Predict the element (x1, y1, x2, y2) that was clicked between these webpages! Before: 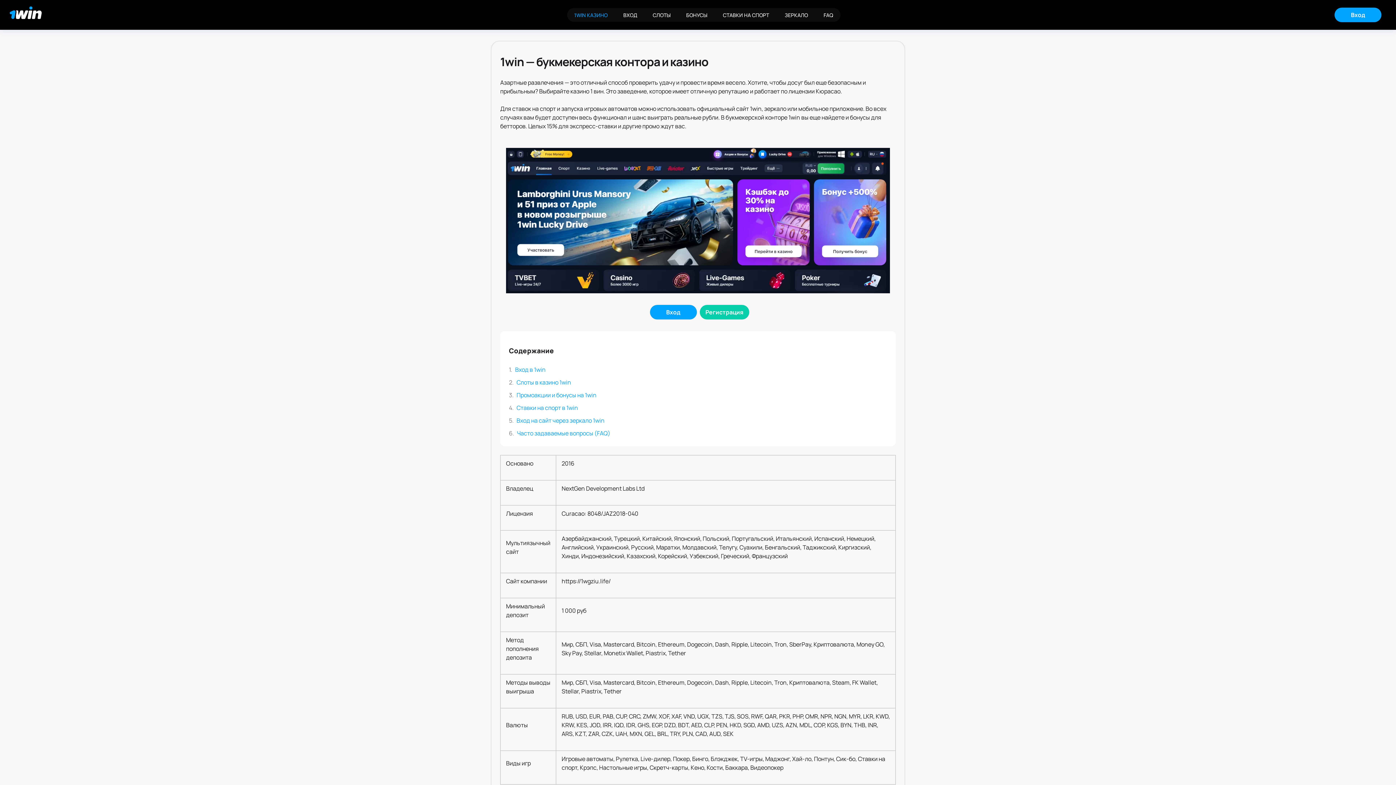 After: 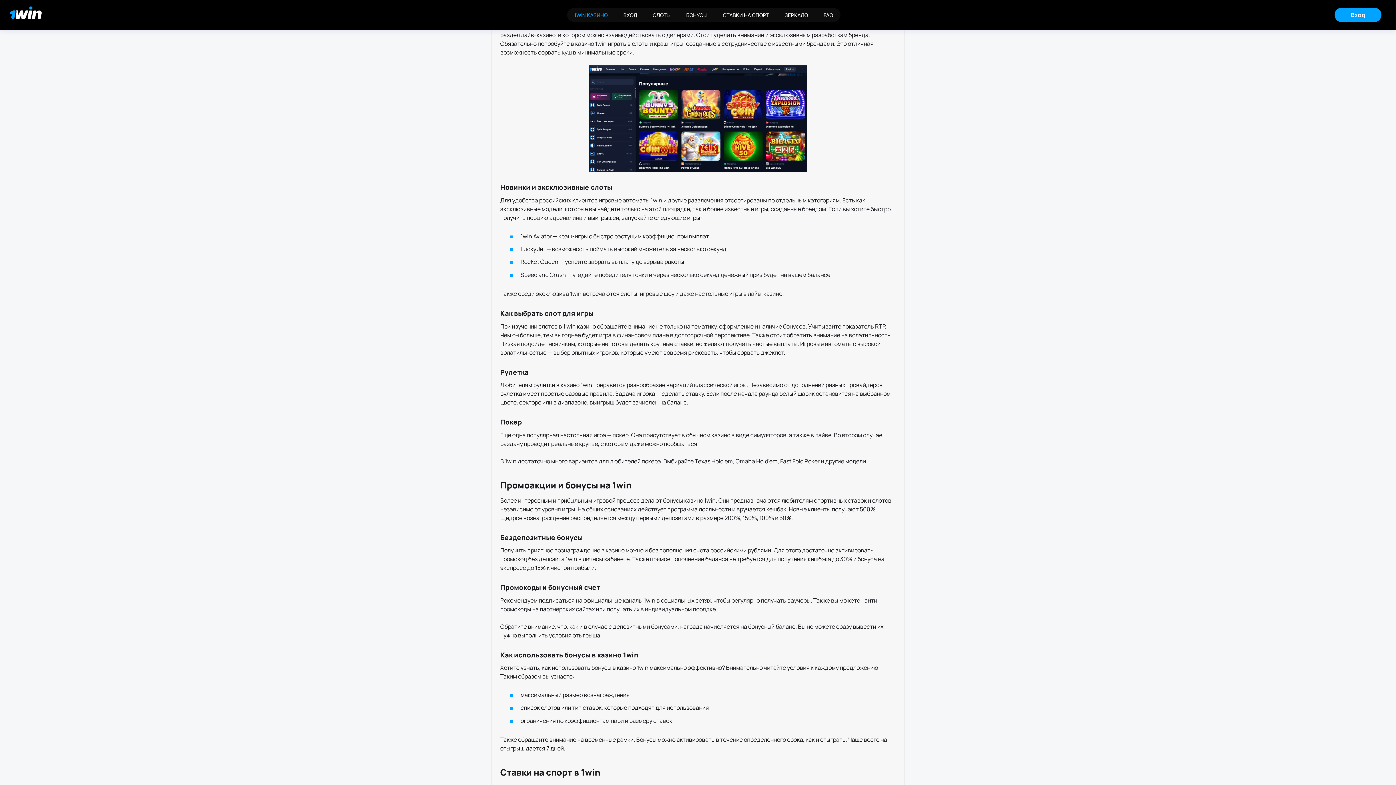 Action: bbox: (516, 378, 571, 386) label: Слоты в казино 1win